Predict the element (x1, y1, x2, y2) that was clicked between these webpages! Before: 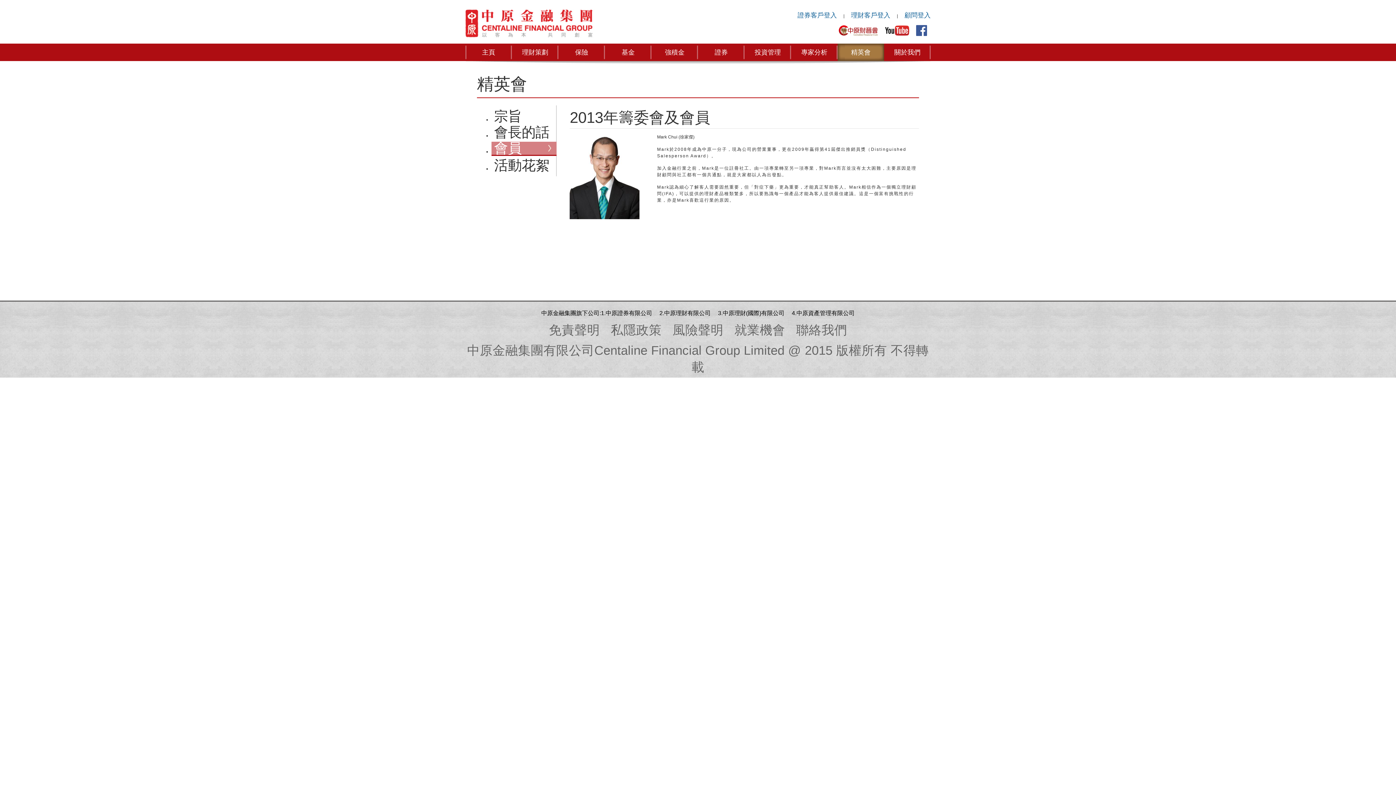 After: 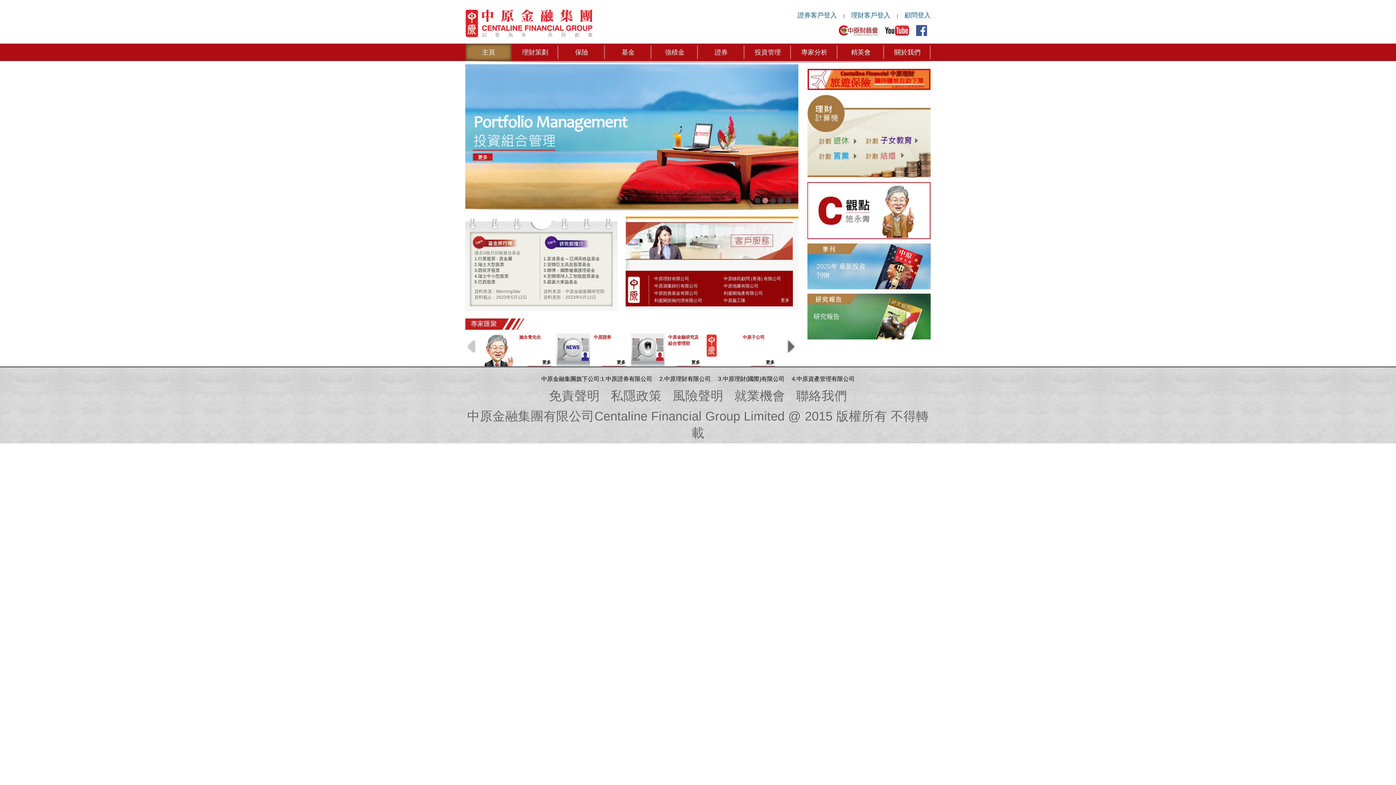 Action: label: 主頁 bbox: (465, 43, 512, 61)